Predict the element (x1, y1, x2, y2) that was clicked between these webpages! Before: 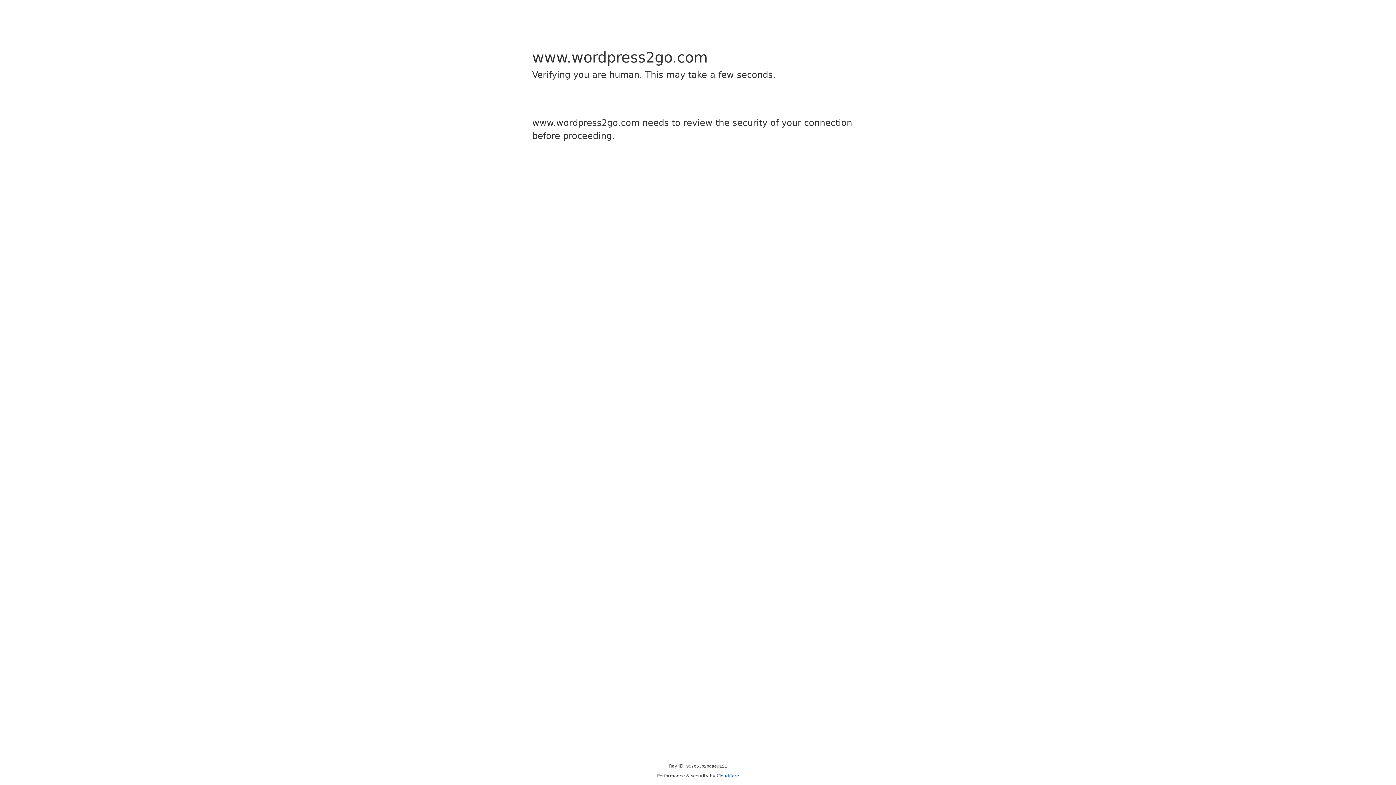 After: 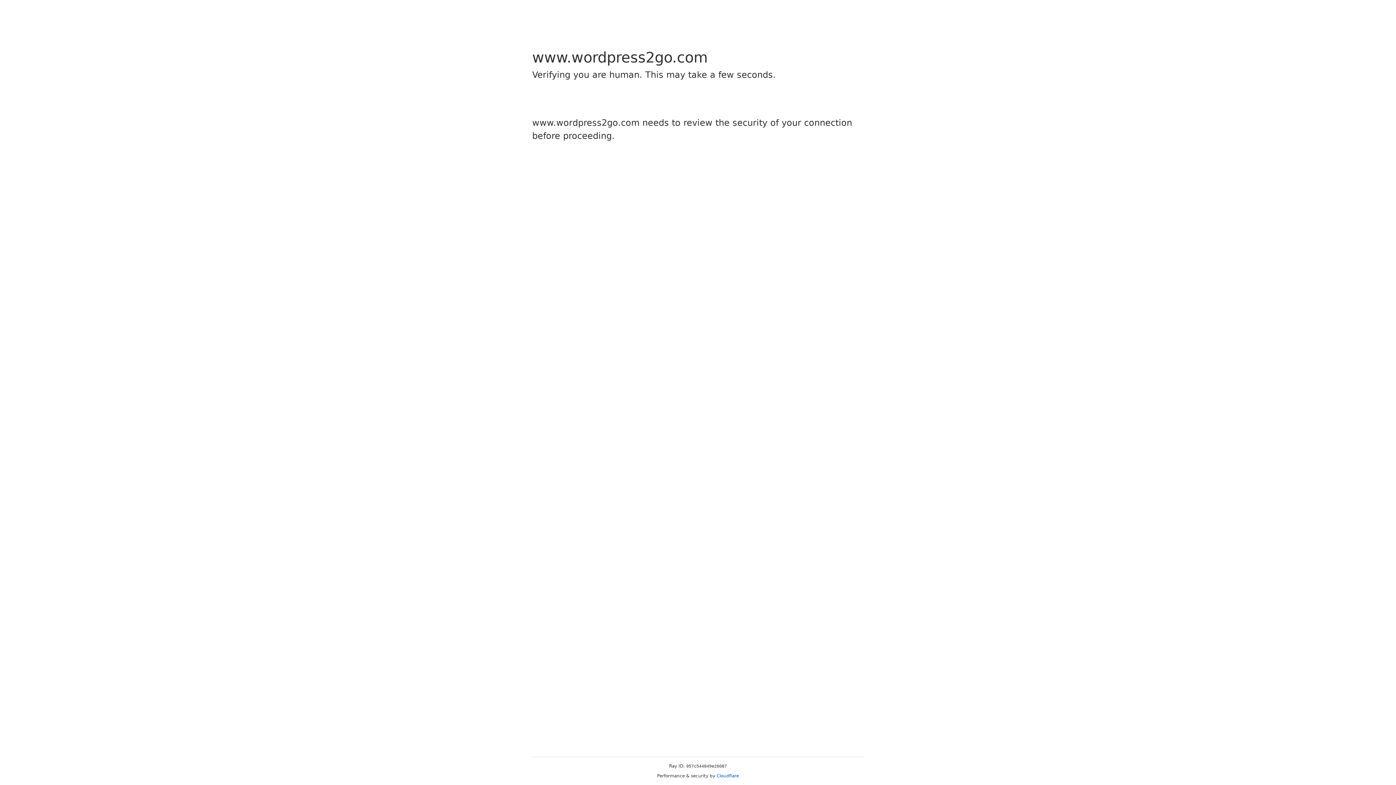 Action: bbox: (716, 773, 739, 778) label: Cloudflare